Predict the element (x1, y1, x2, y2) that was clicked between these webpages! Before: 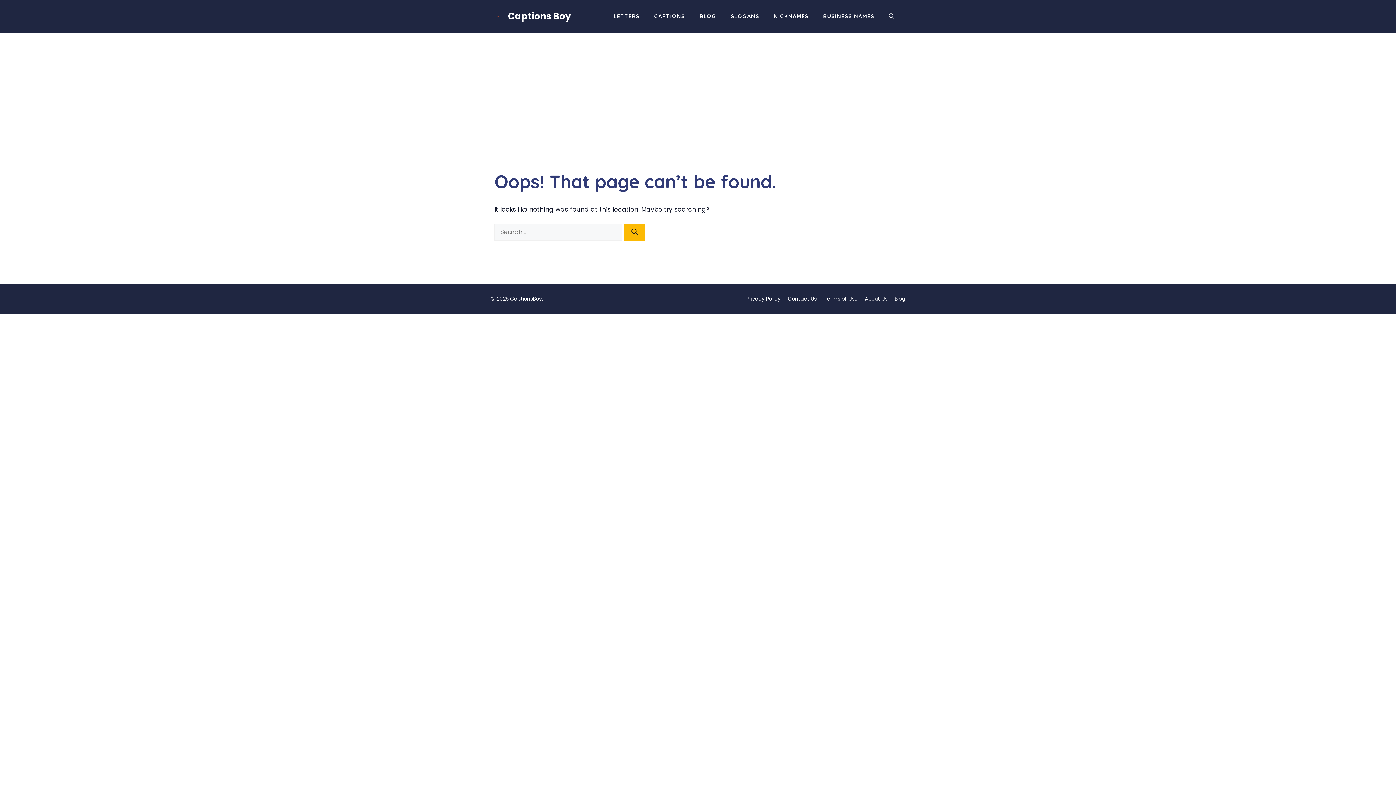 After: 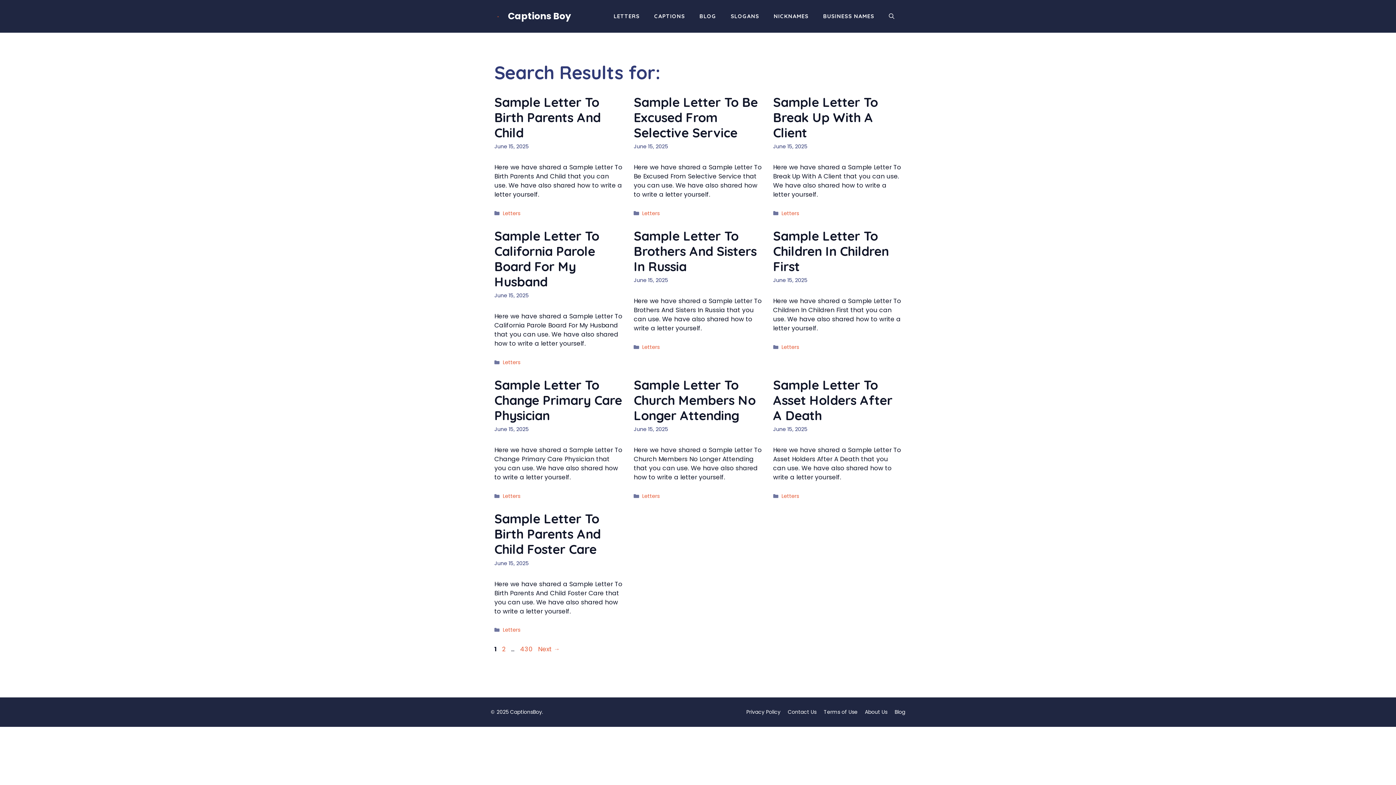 Action: label: Search bbox: (624, 223, 645, 240)